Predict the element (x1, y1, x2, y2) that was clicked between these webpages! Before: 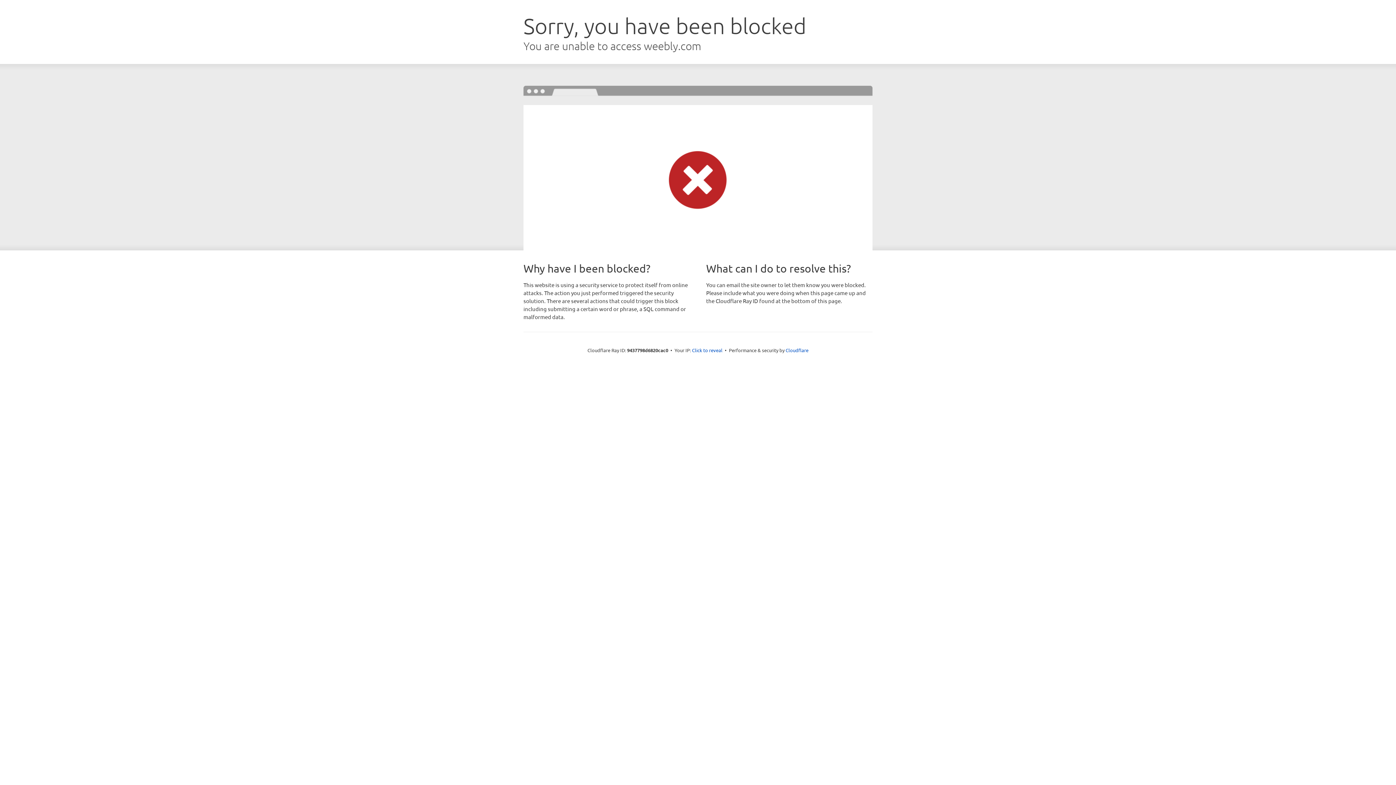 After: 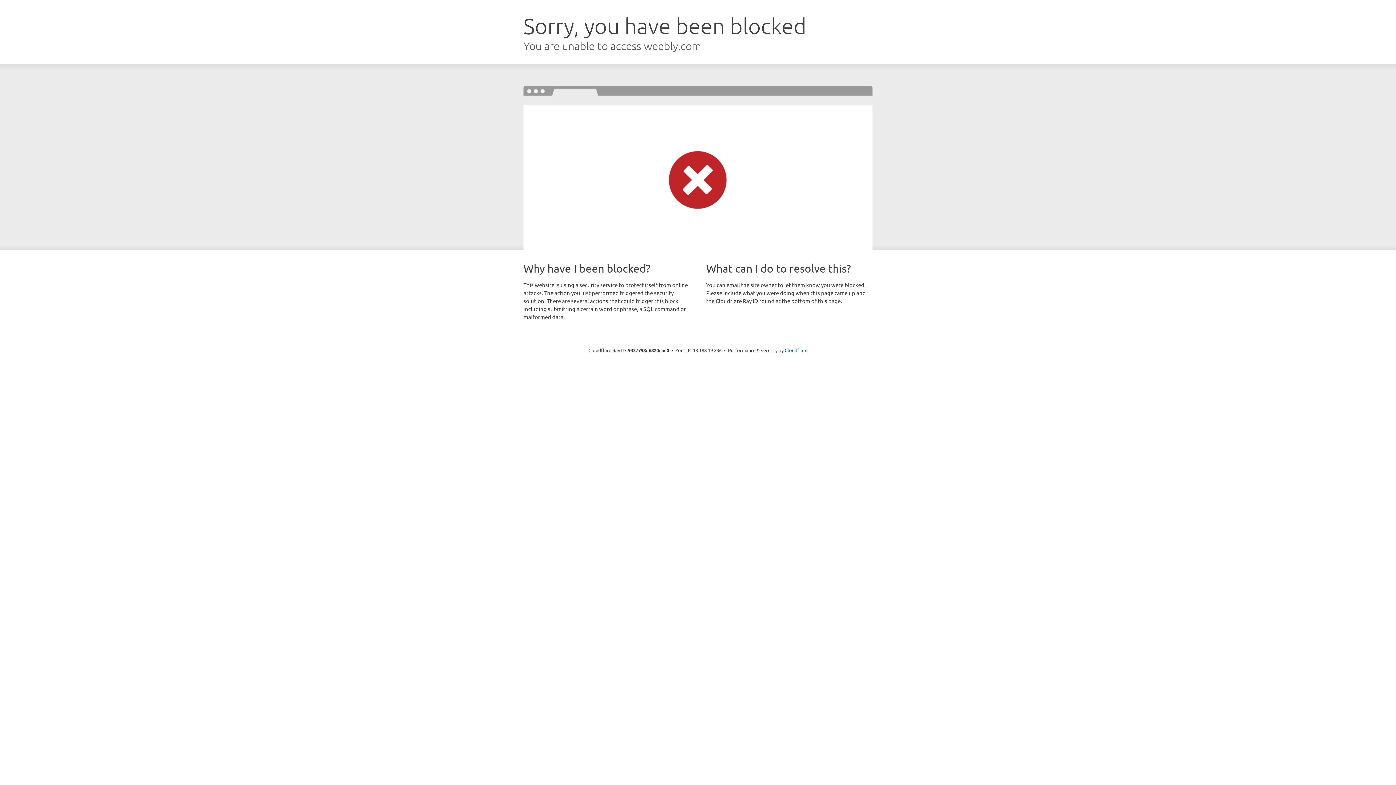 Action: bbox: (692, 346, 722, 353) label: Click to reveal